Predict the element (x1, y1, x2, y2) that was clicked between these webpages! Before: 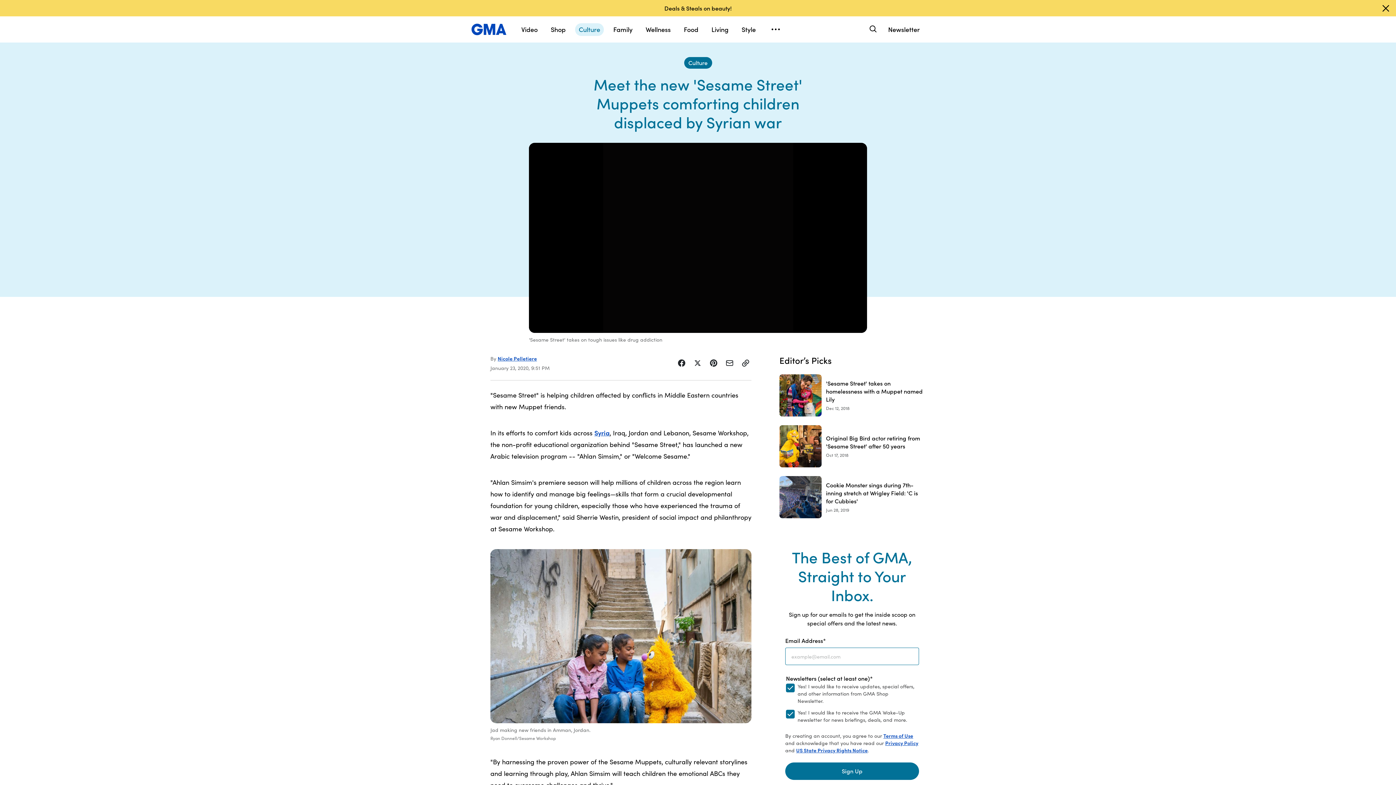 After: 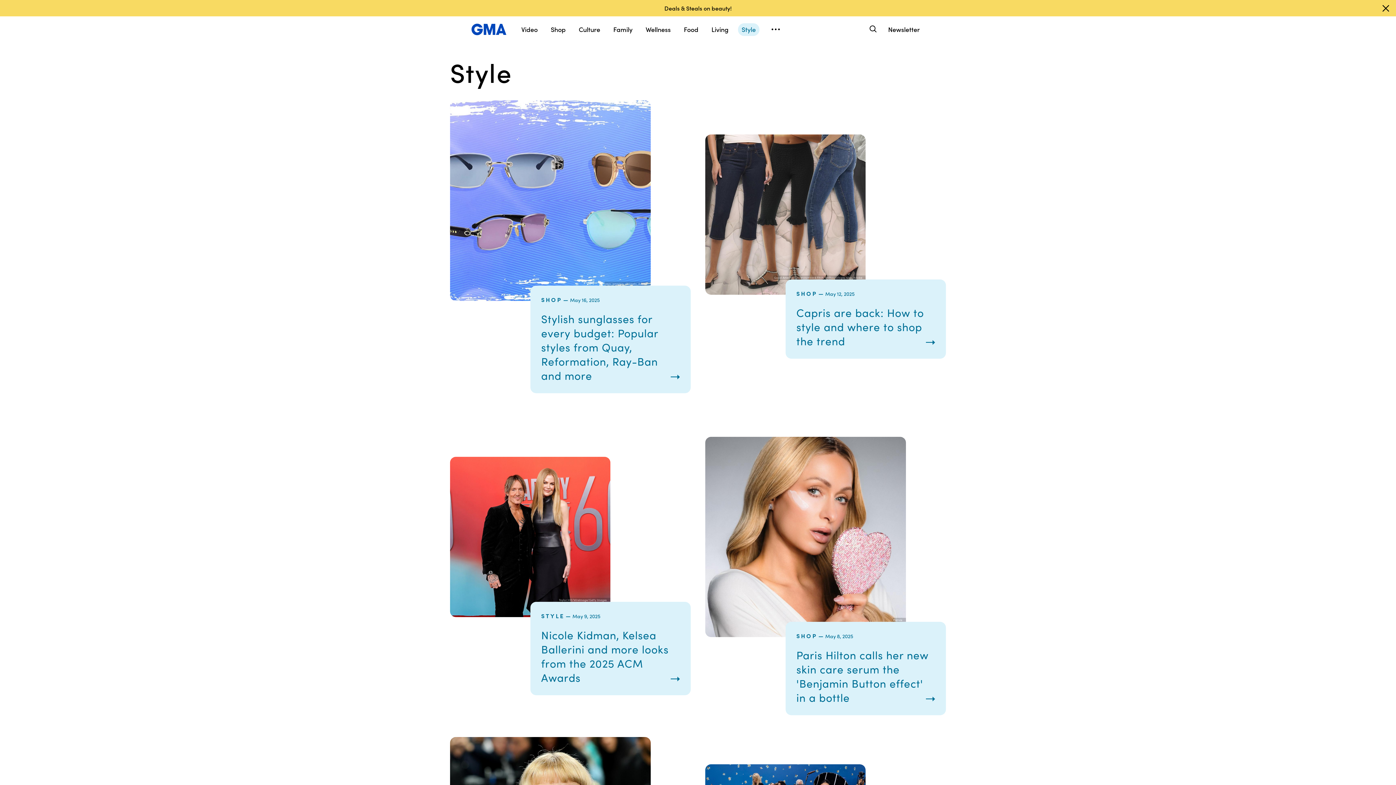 Action: bbox: (738, 23, 759, 36) label: Style